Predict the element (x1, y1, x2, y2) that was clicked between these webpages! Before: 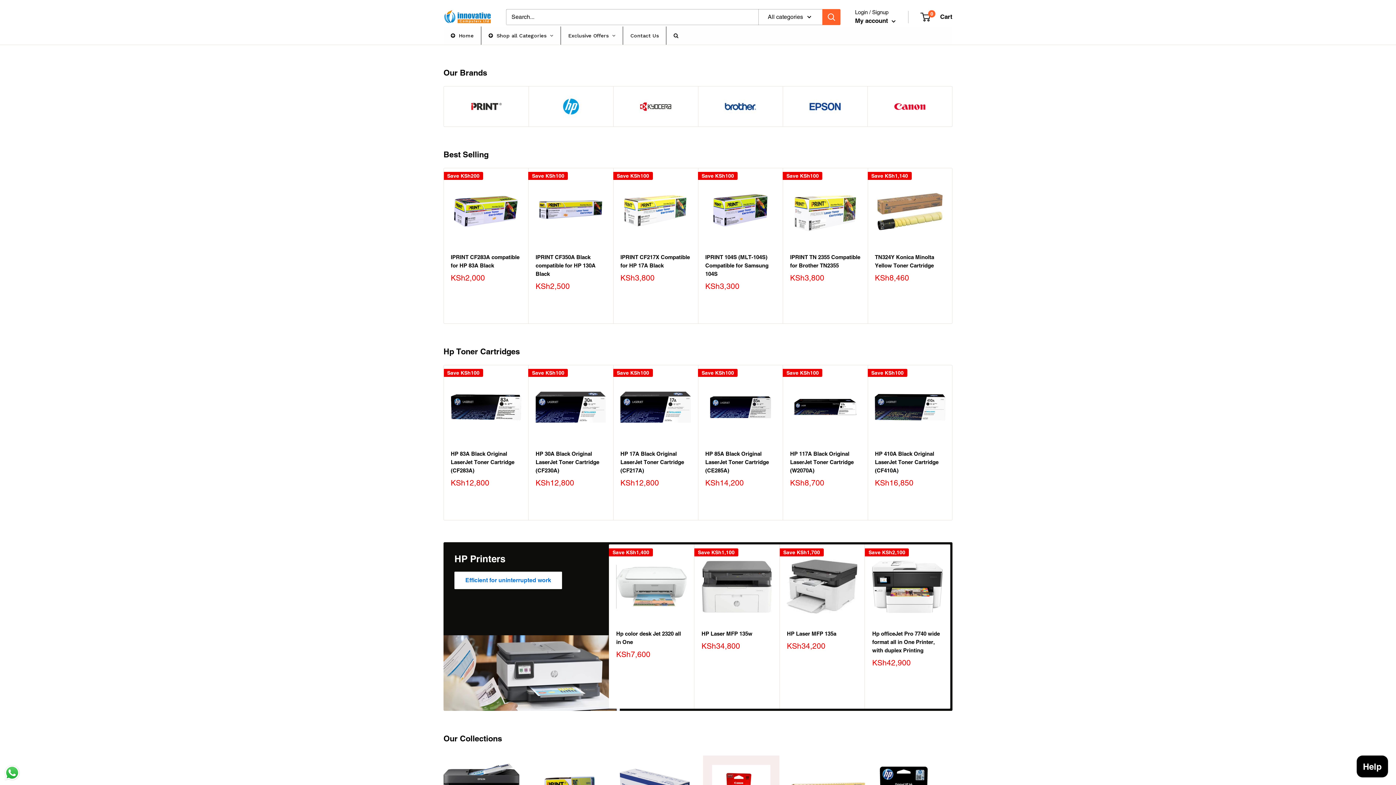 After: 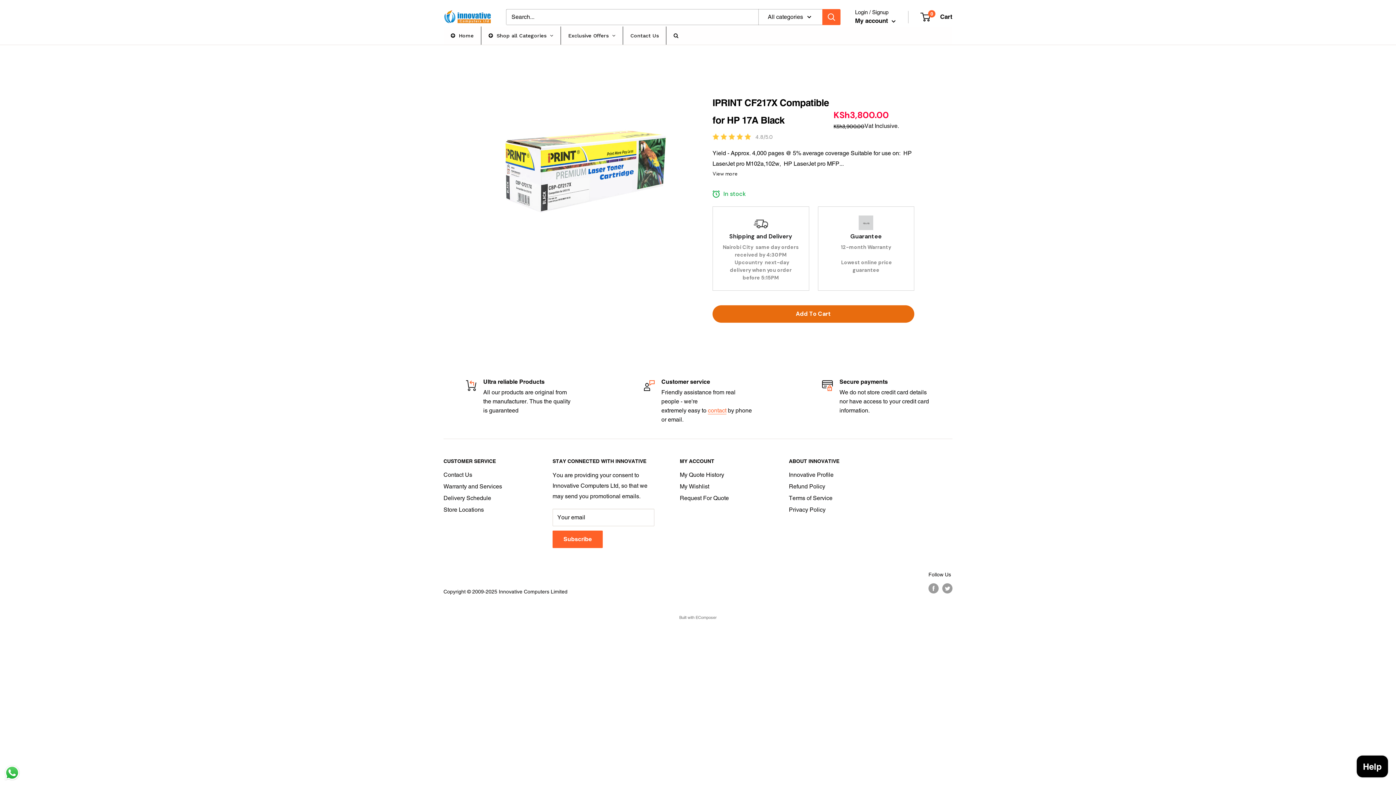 Action: bbox: (620, 175, 690, 245)